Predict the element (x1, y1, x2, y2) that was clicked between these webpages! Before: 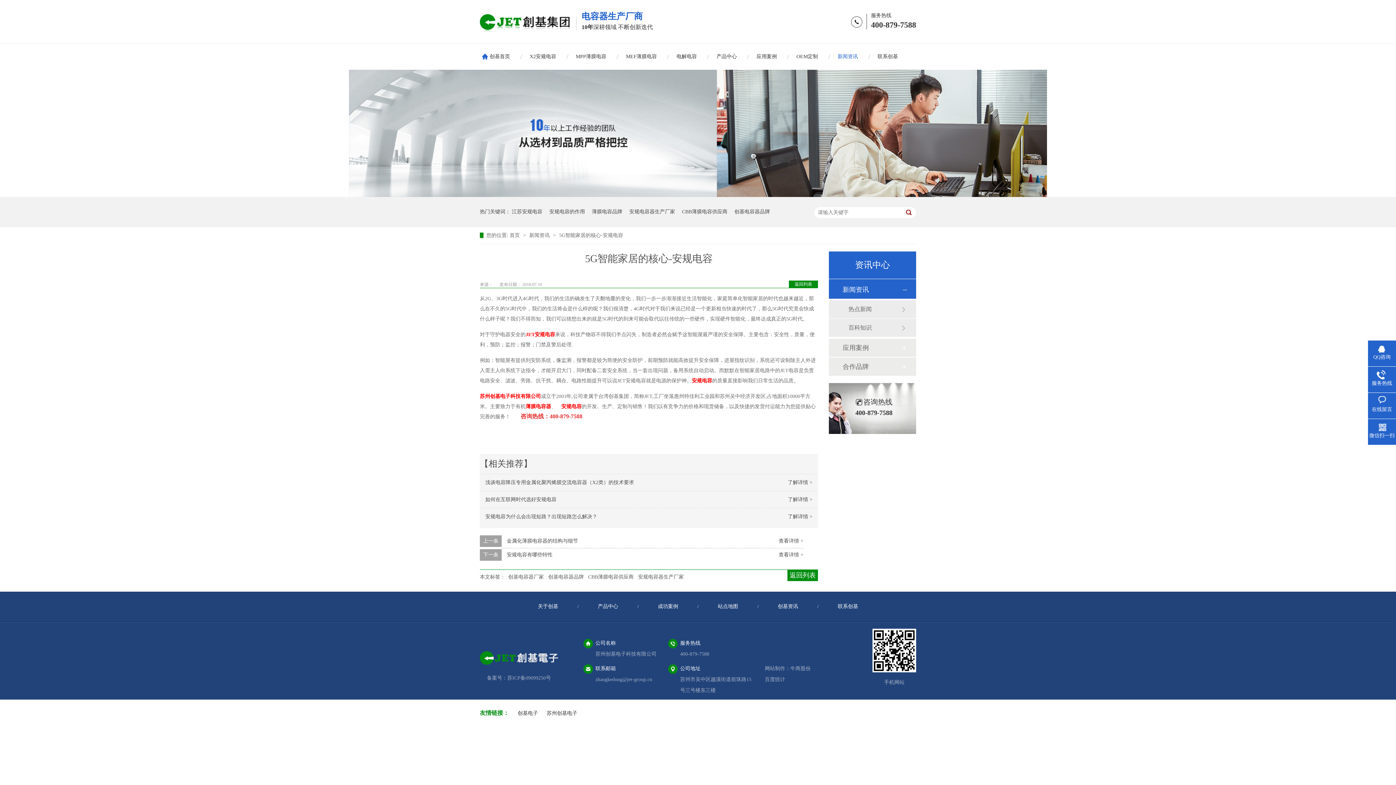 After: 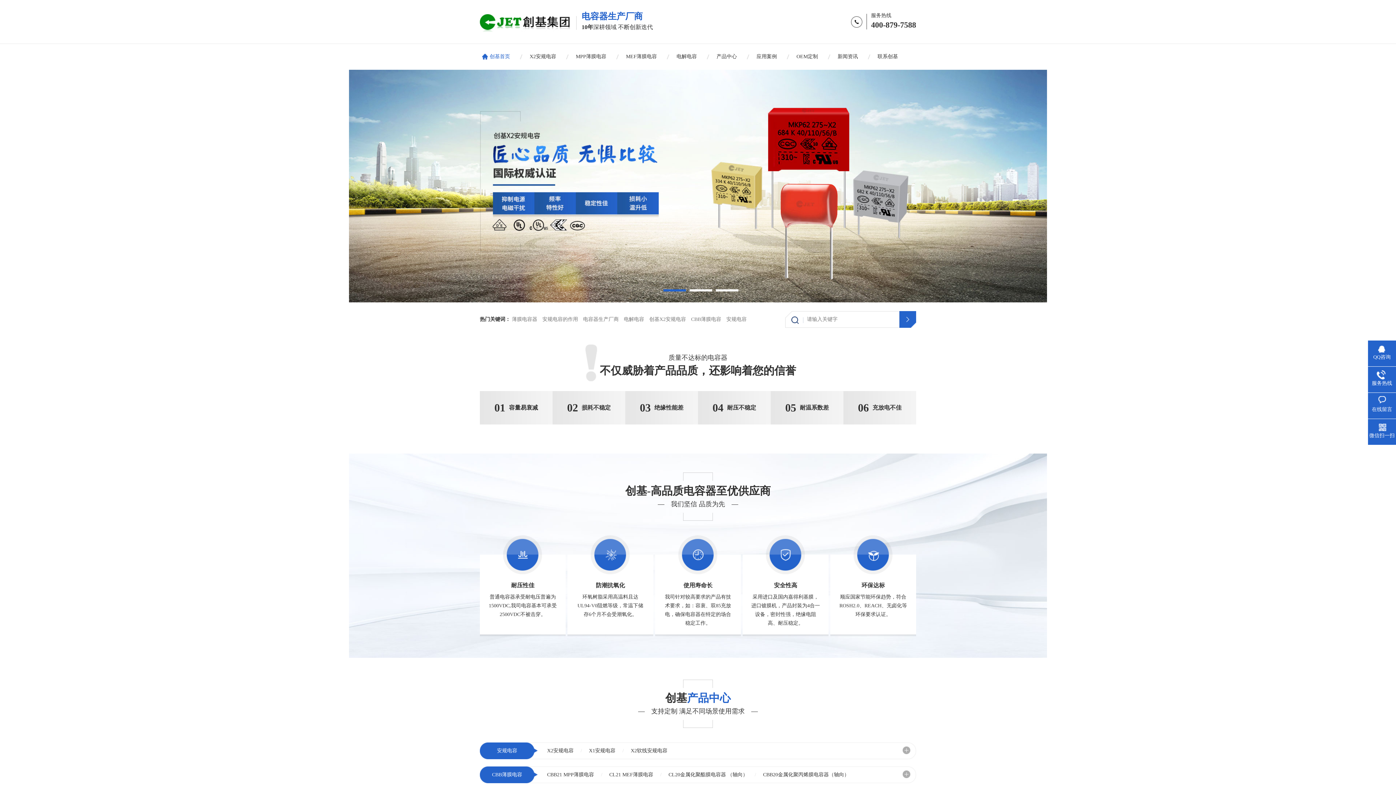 Action: bbox: (480, 660, 558, 666)